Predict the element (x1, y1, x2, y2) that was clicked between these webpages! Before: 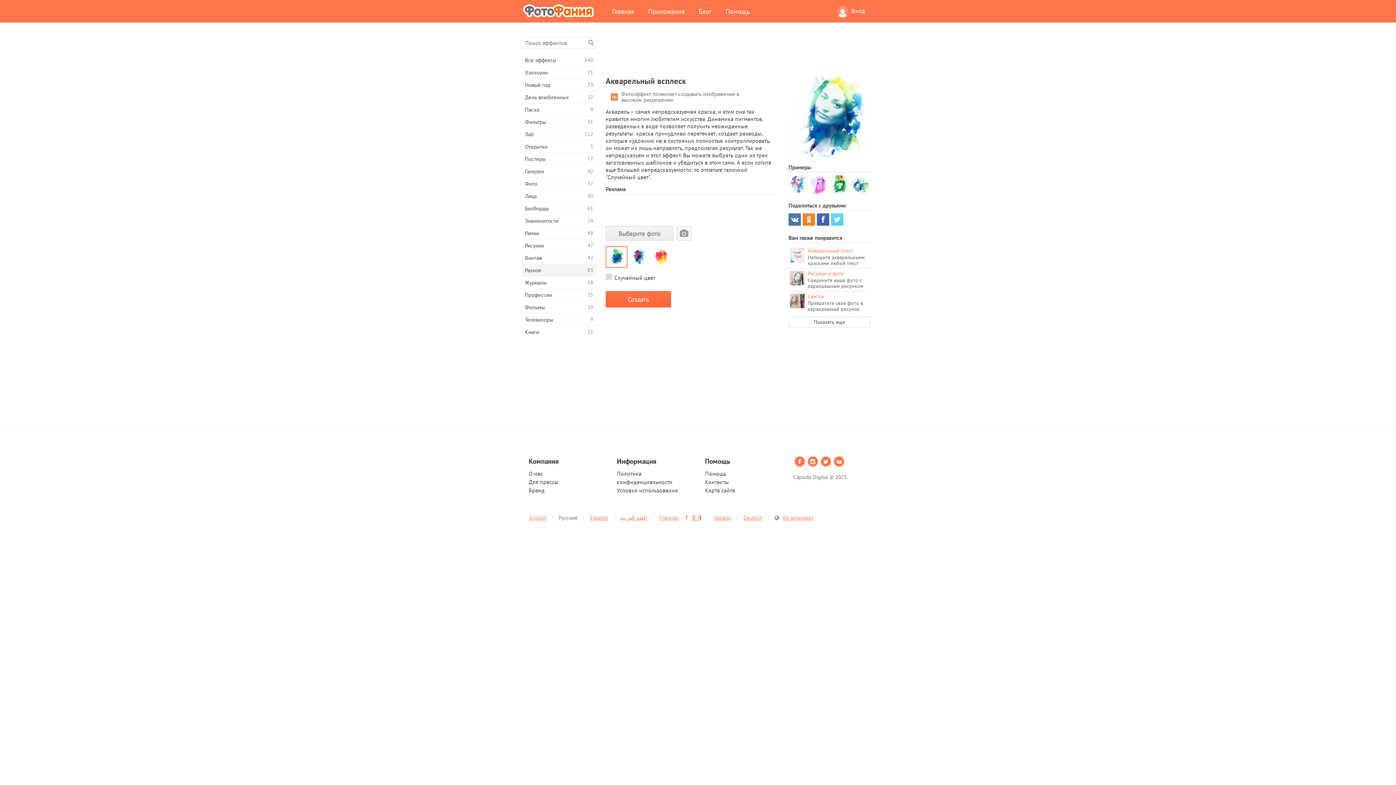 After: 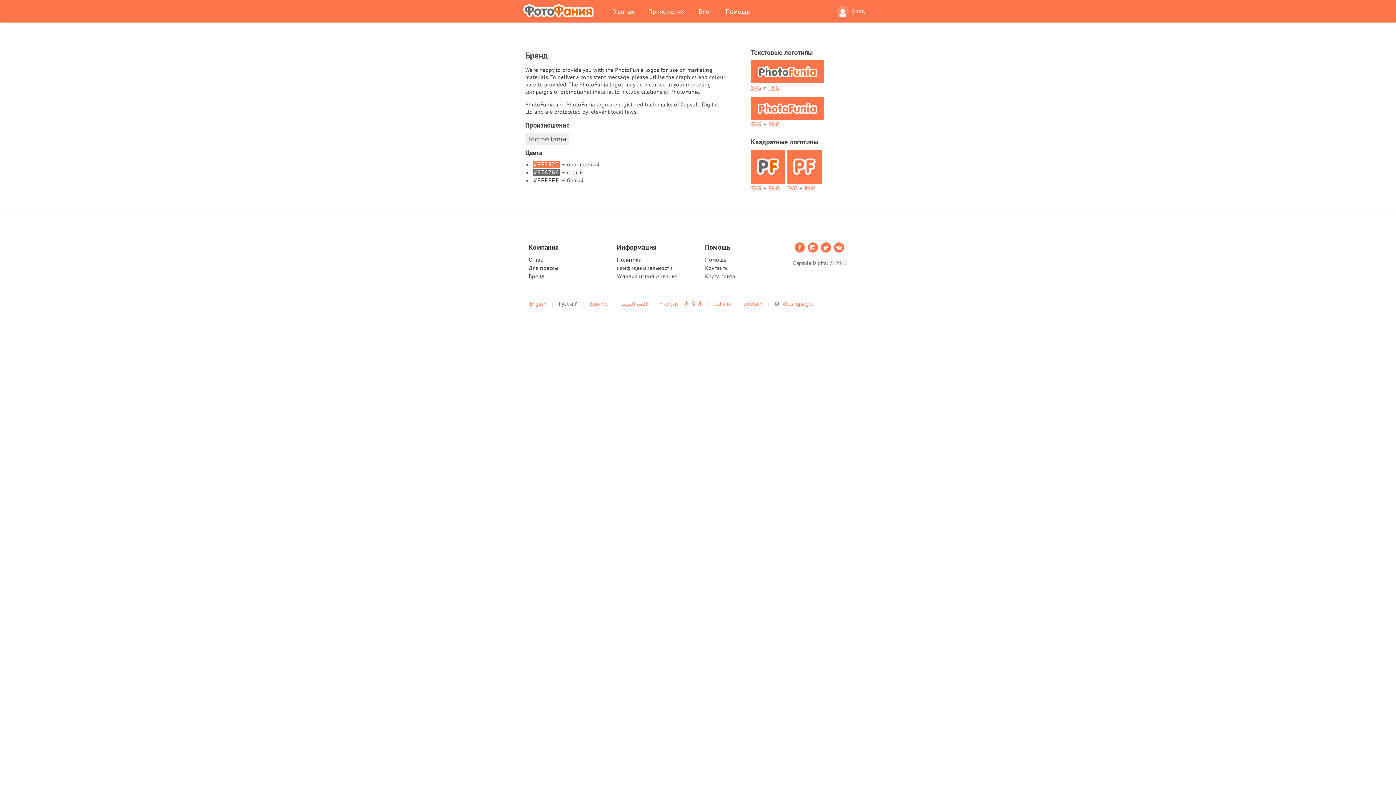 Action: bbox: (528, 486, 544, 494) label: Бренд